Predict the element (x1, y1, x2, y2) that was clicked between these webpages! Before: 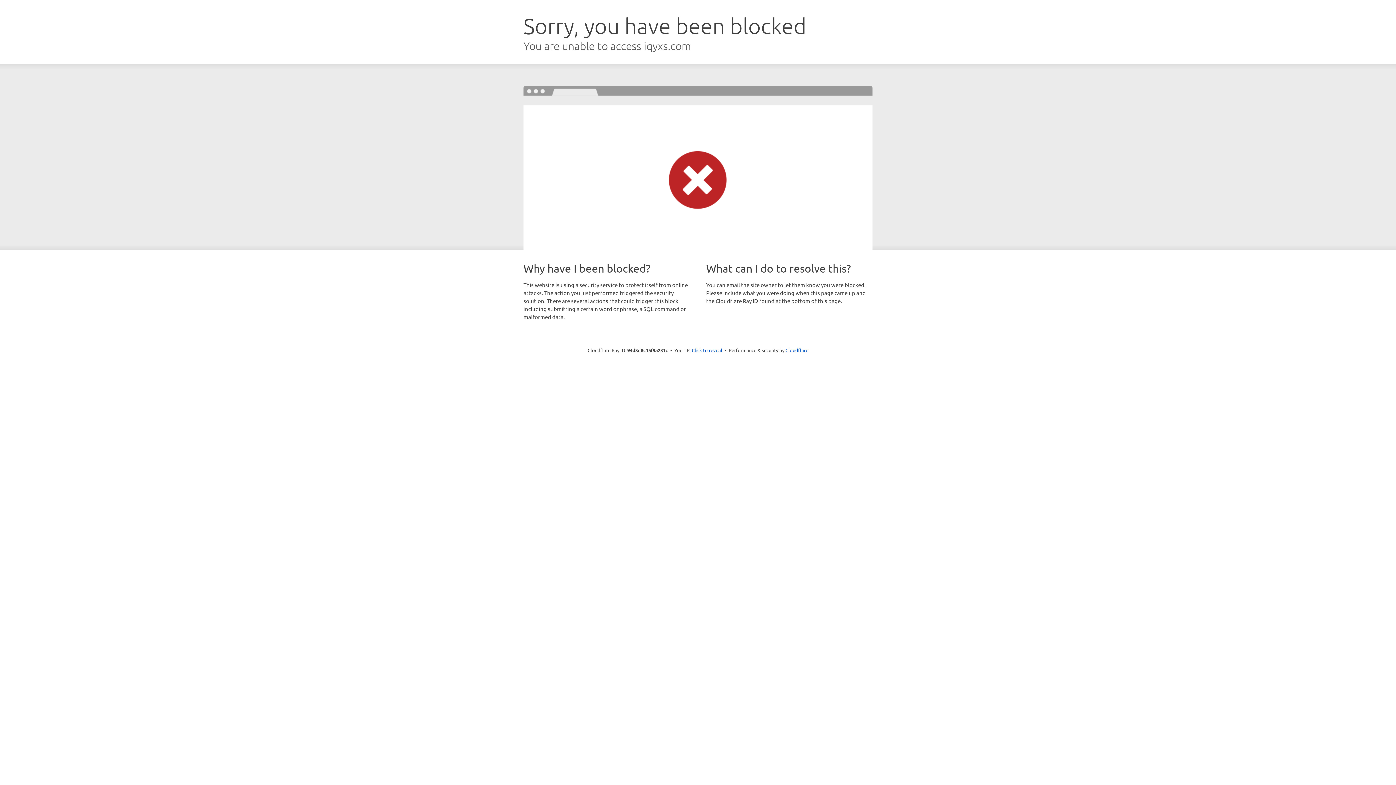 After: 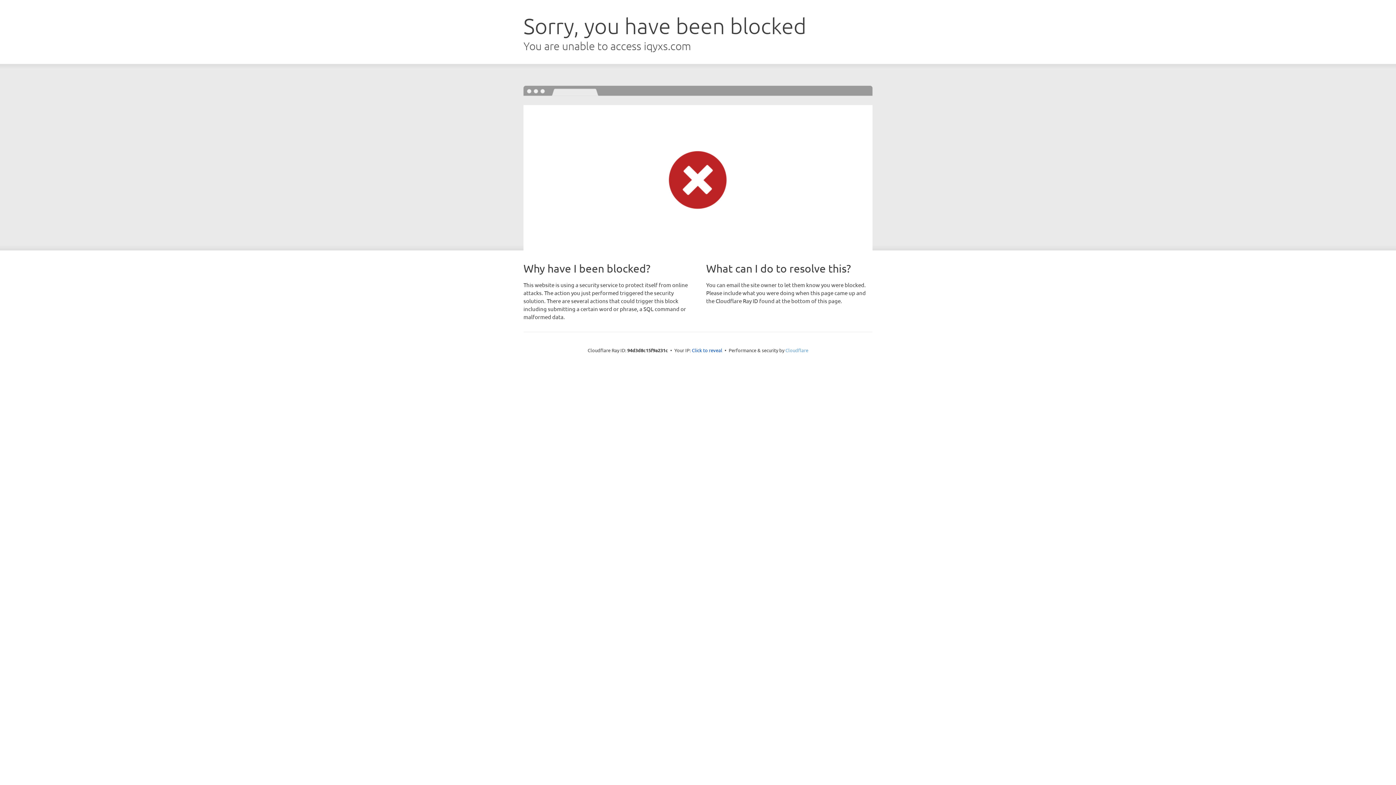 Action: bbox: (785, 347, 808, 353) label: Cloudflare